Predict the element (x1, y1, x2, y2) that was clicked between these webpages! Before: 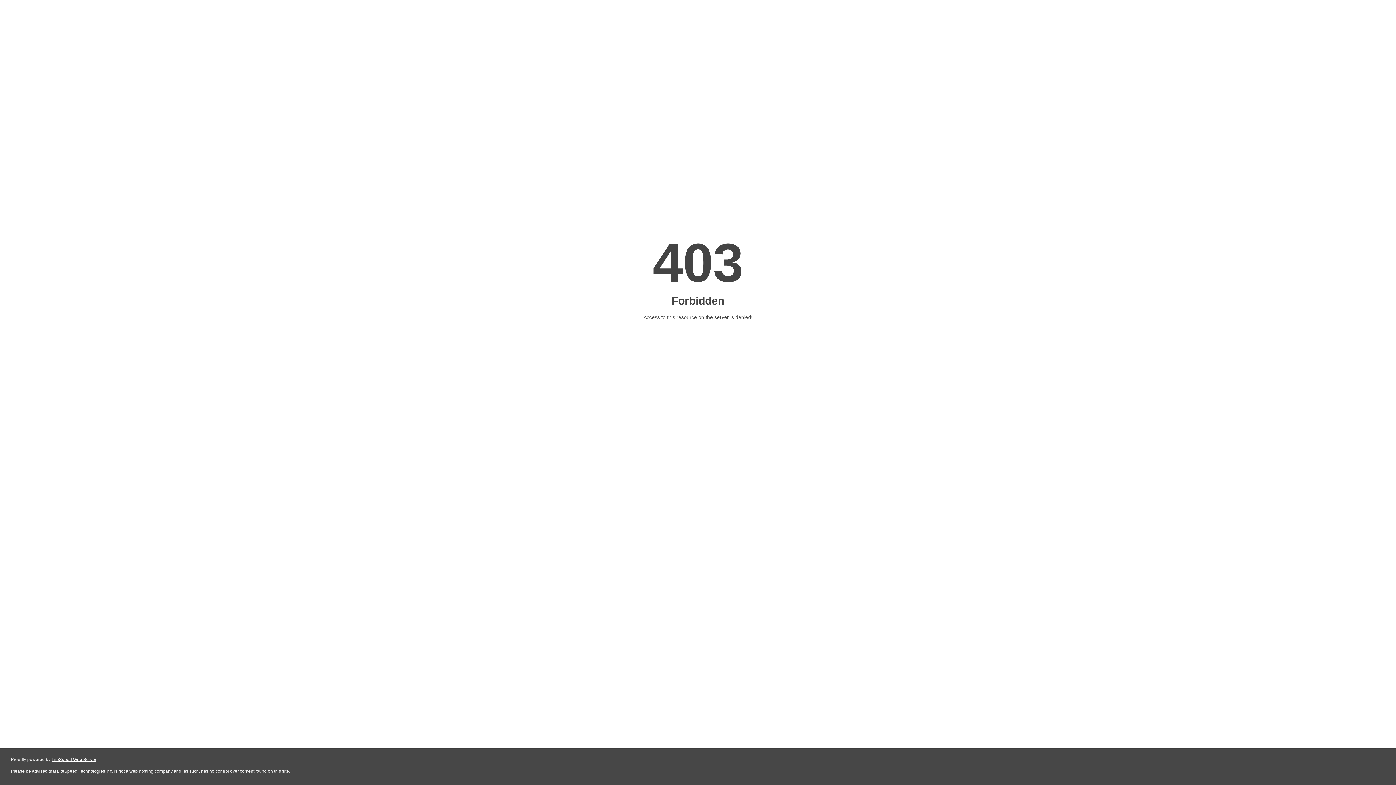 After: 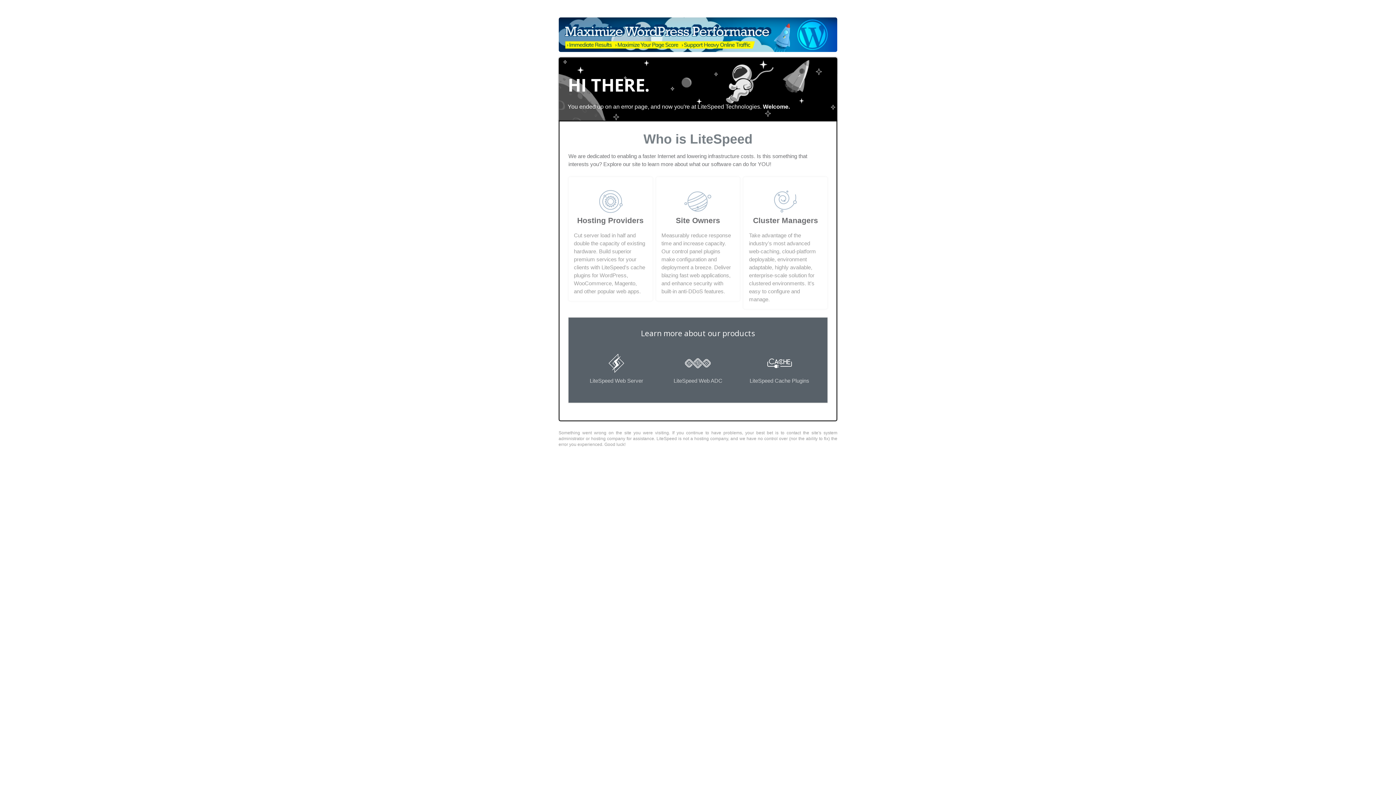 Action: bbox: (51, 757, 96, 762) label: LiteSpeed Web Server